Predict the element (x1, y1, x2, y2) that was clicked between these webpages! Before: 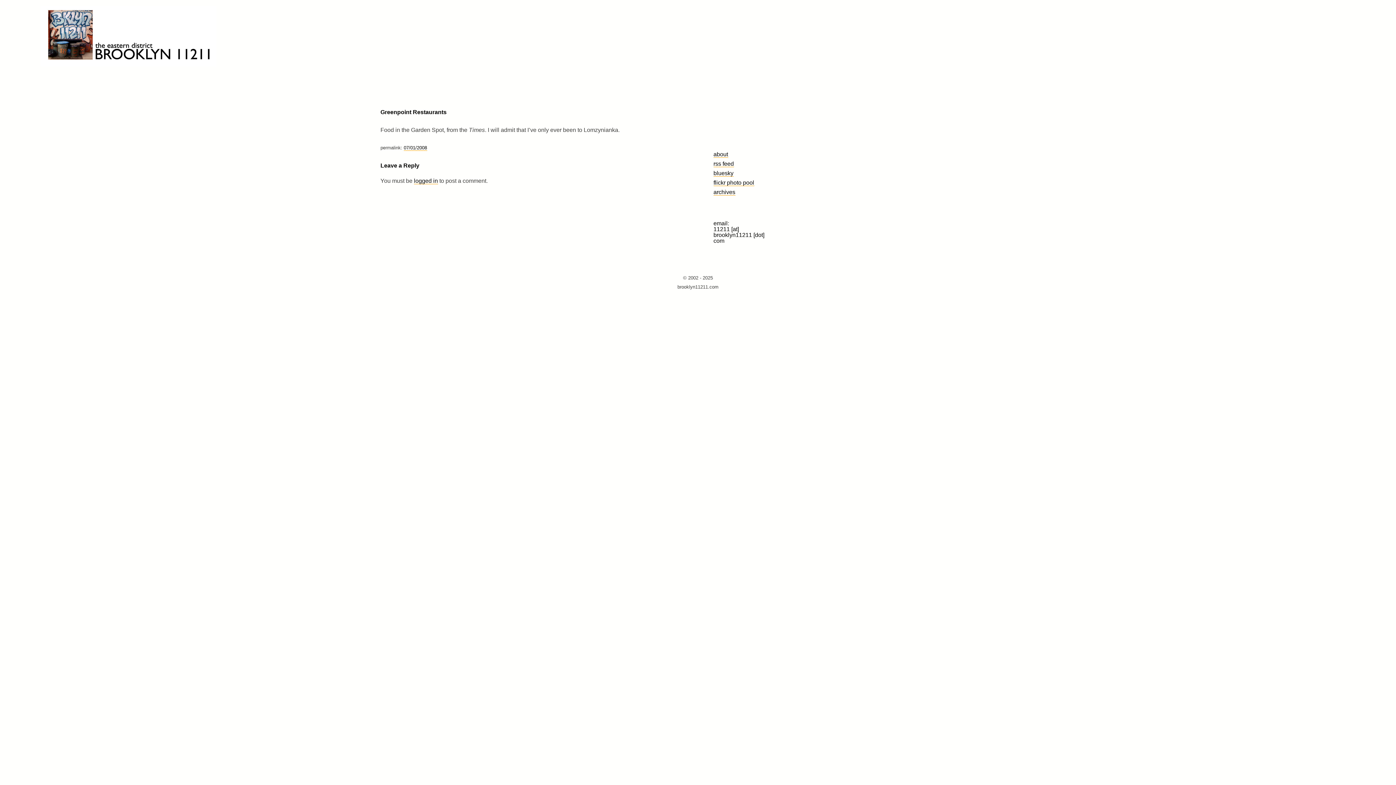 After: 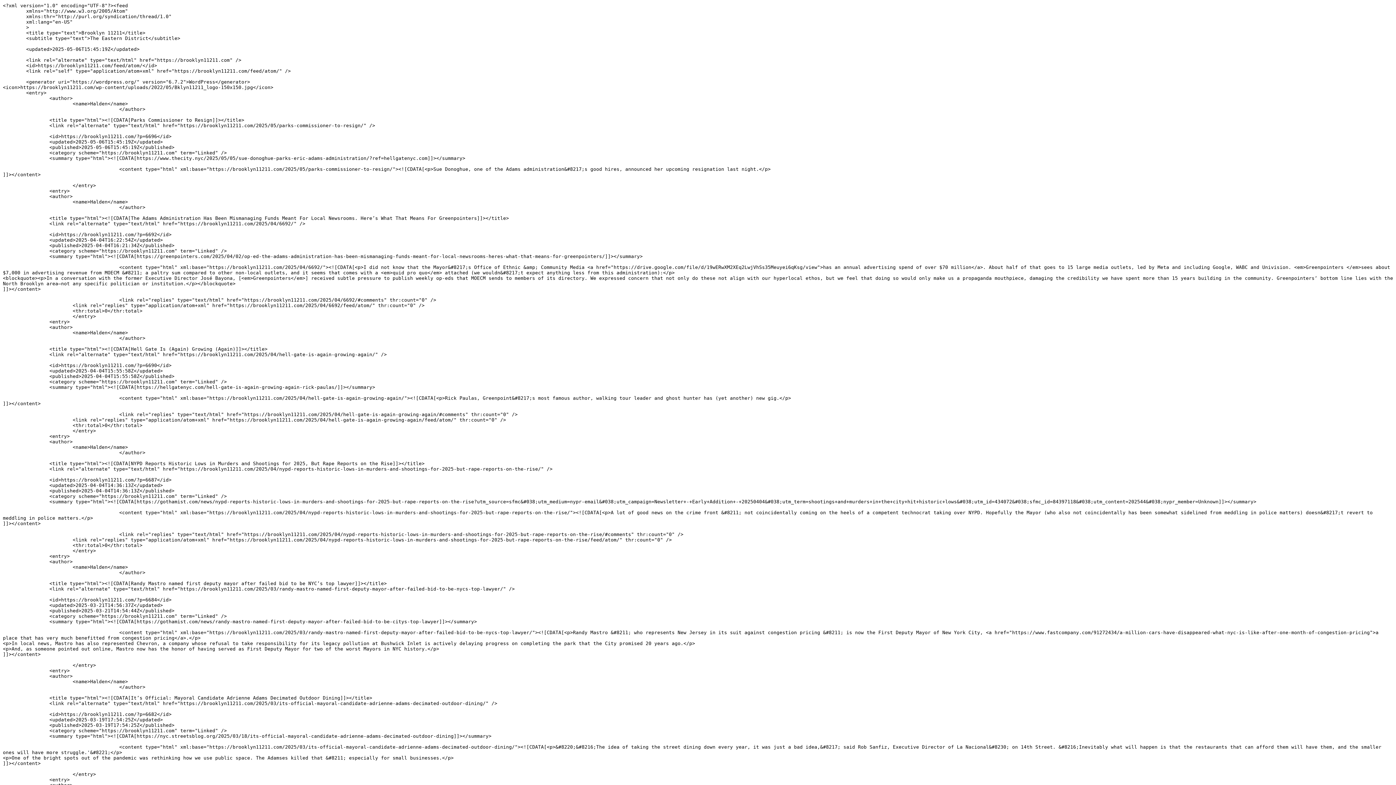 Action: label: rss feed bbox: (713, 160, 734, 167)